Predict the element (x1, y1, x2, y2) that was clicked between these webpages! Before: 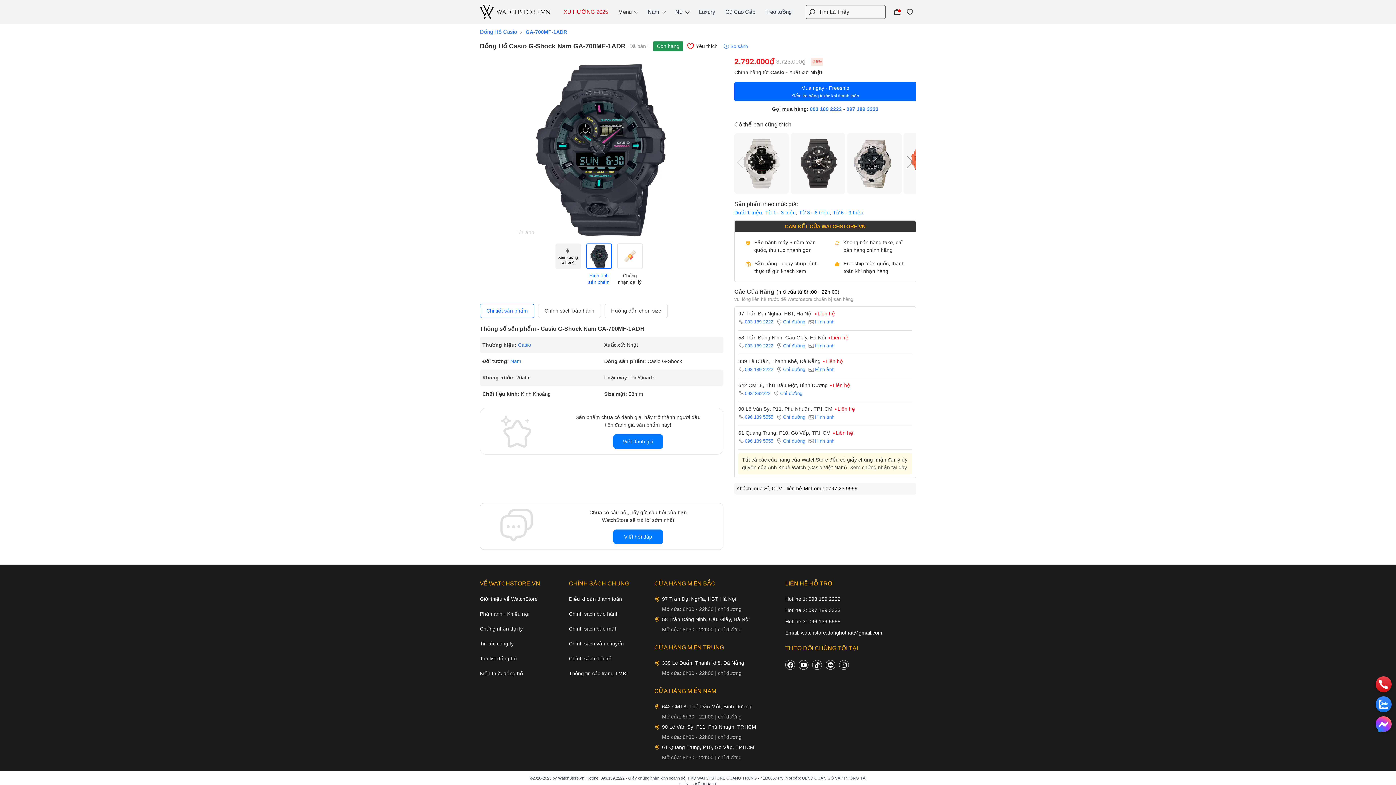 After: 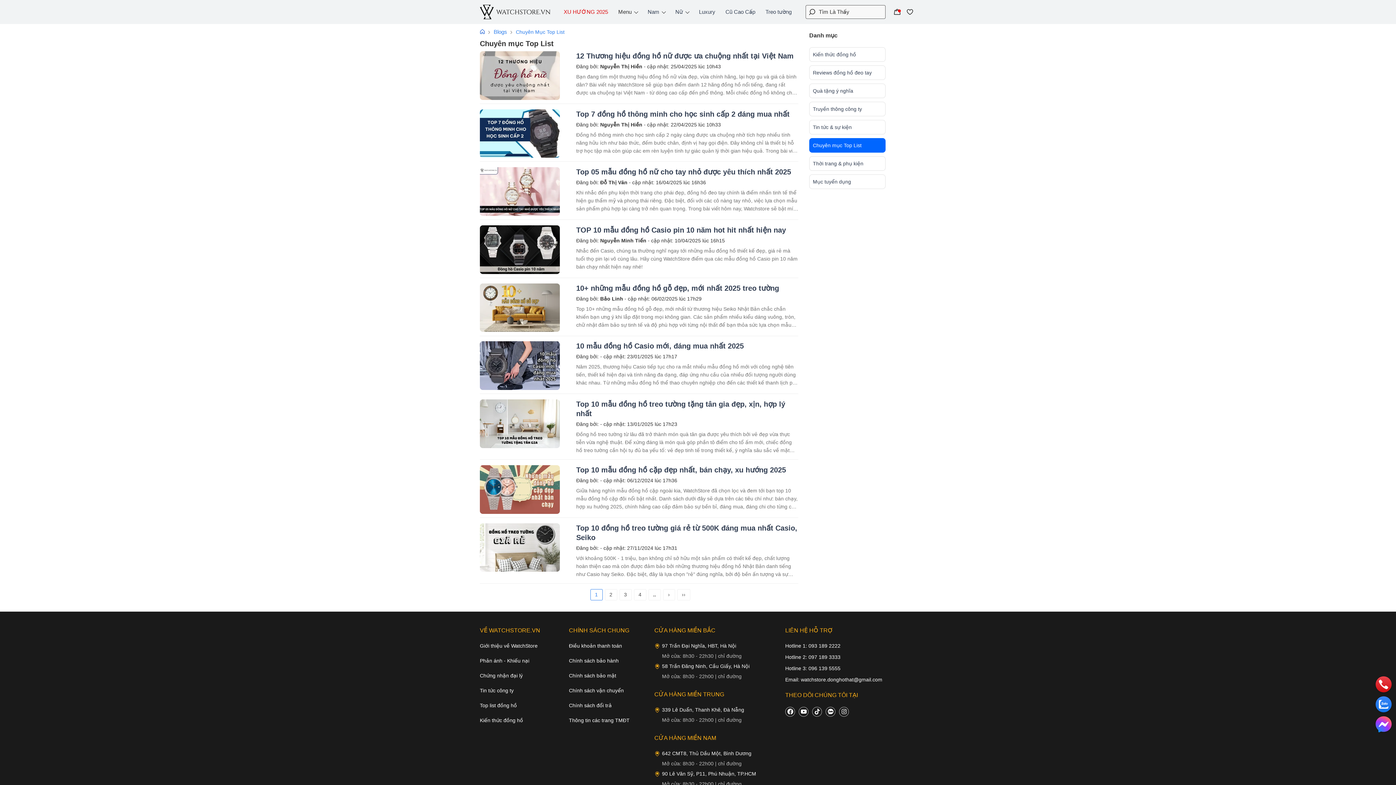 Action: label: Top list đồng hồ bbox: (480, 655, 565, 662)